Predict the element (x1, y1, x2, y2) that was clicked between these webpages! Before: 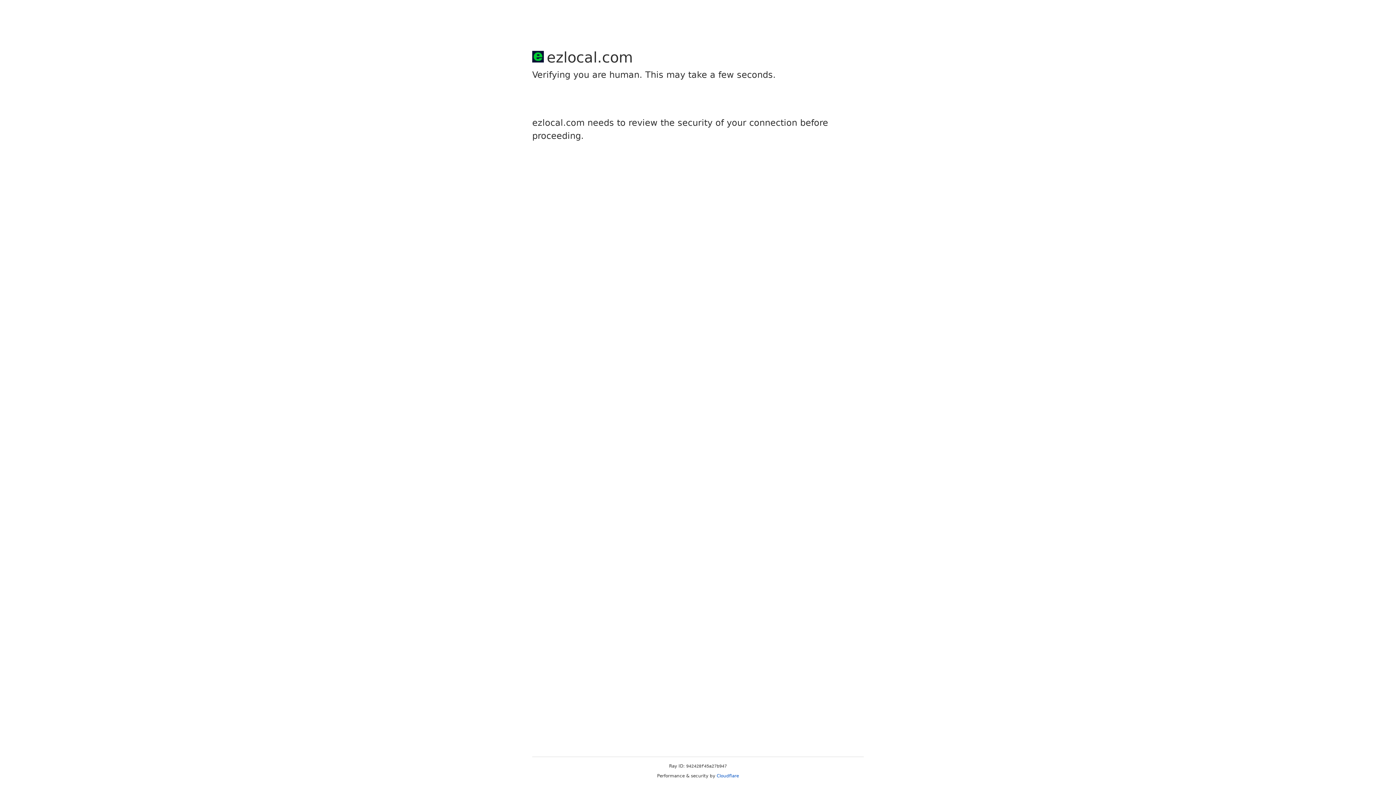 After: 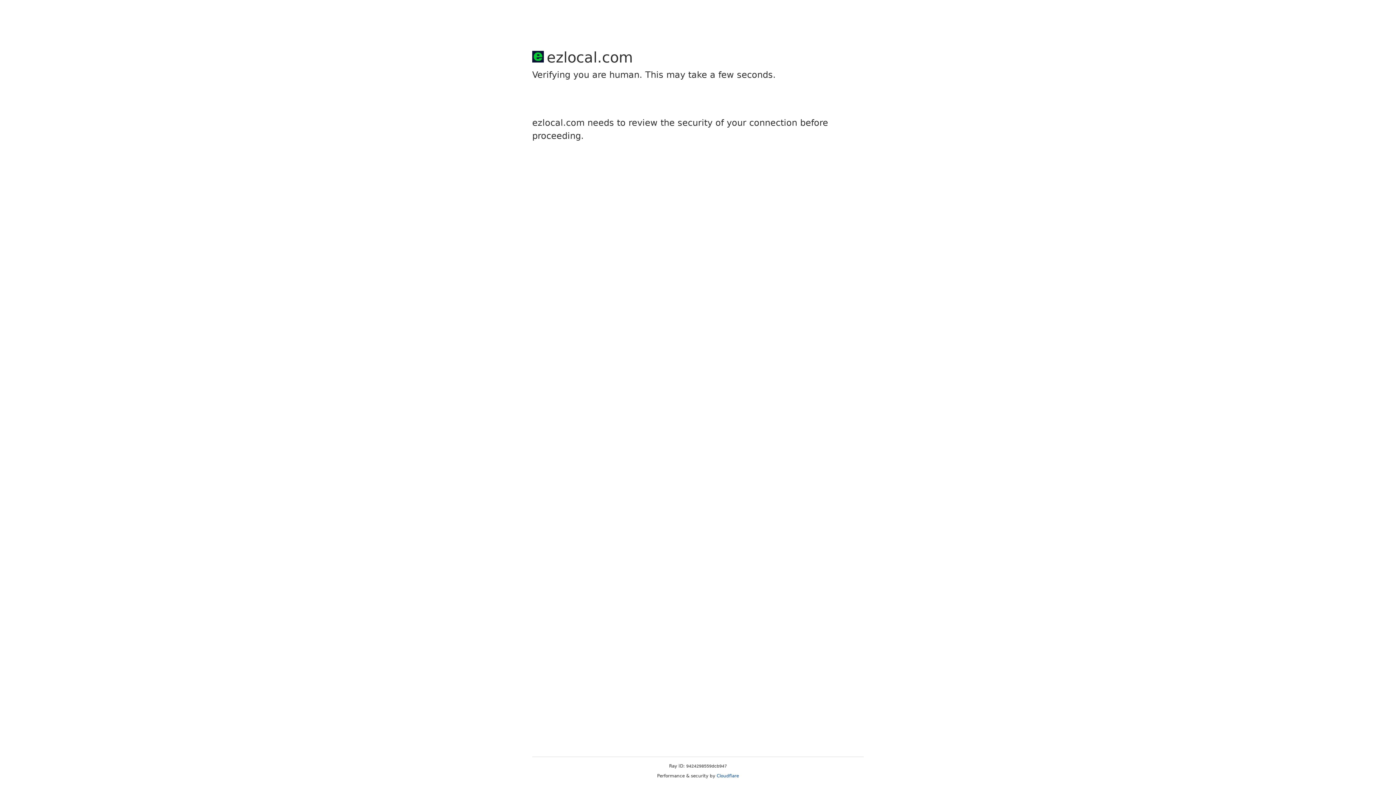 Action: bbox: (716, 773, 739, 778) label: Cloudflare